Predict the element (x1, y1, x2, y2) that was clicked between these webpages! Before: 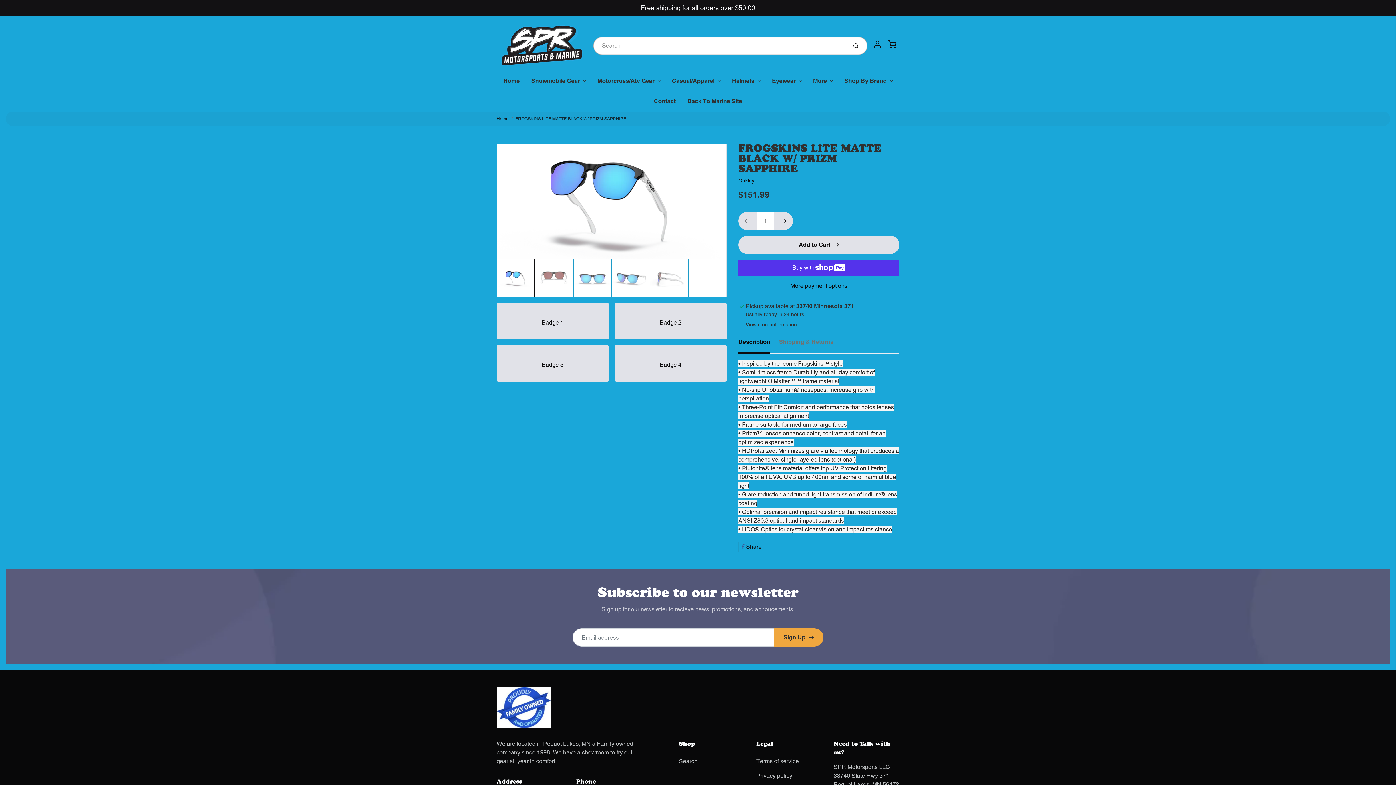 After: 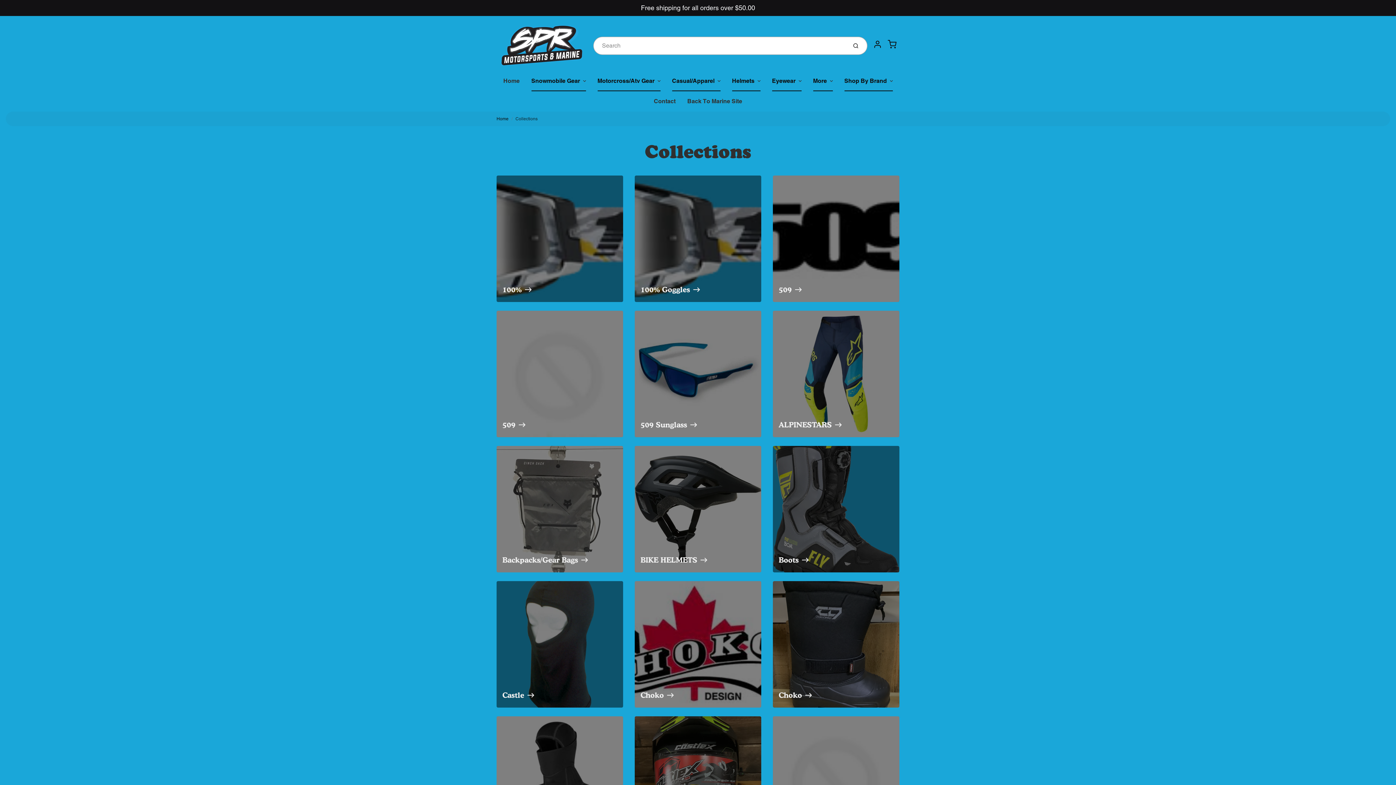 Action: bbox: (766, 70, 807, 91) label: Eyewear